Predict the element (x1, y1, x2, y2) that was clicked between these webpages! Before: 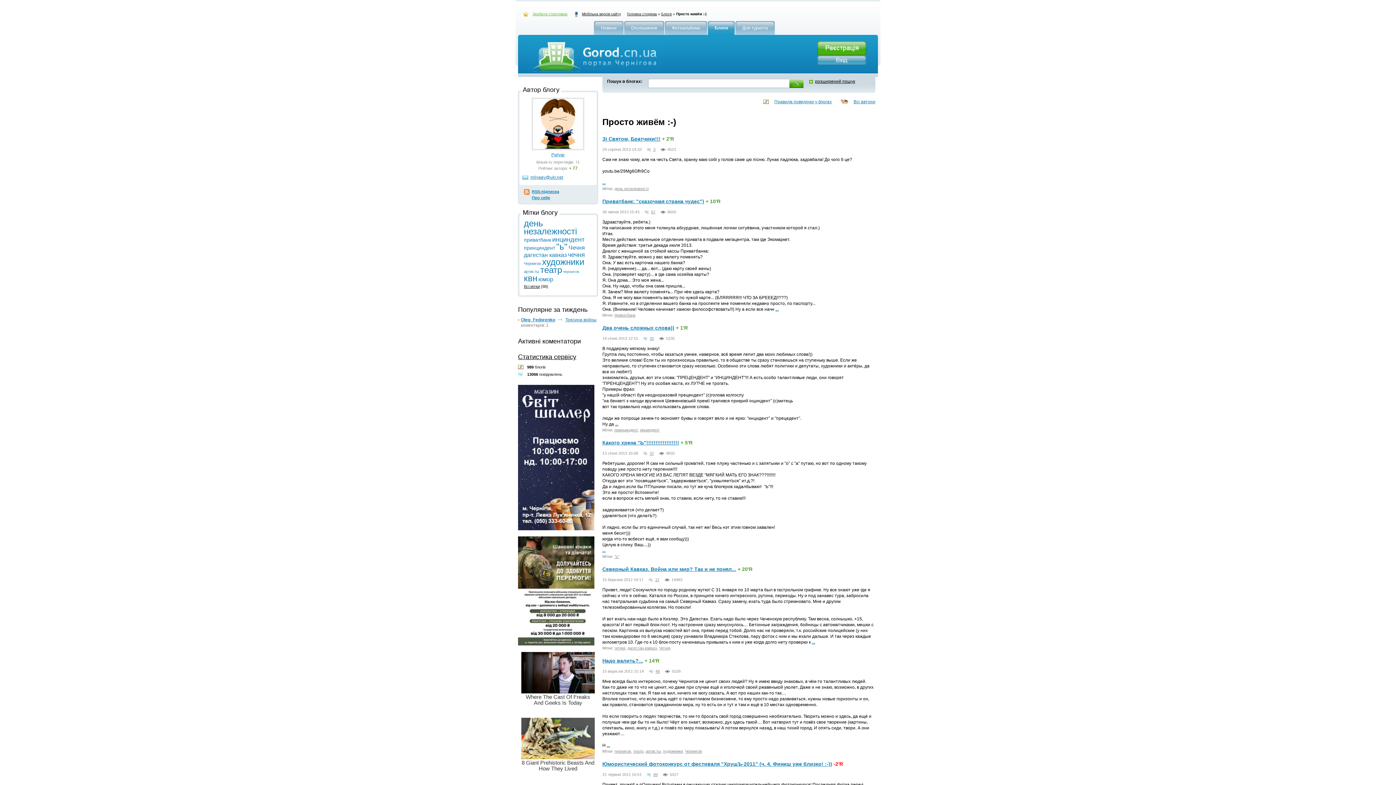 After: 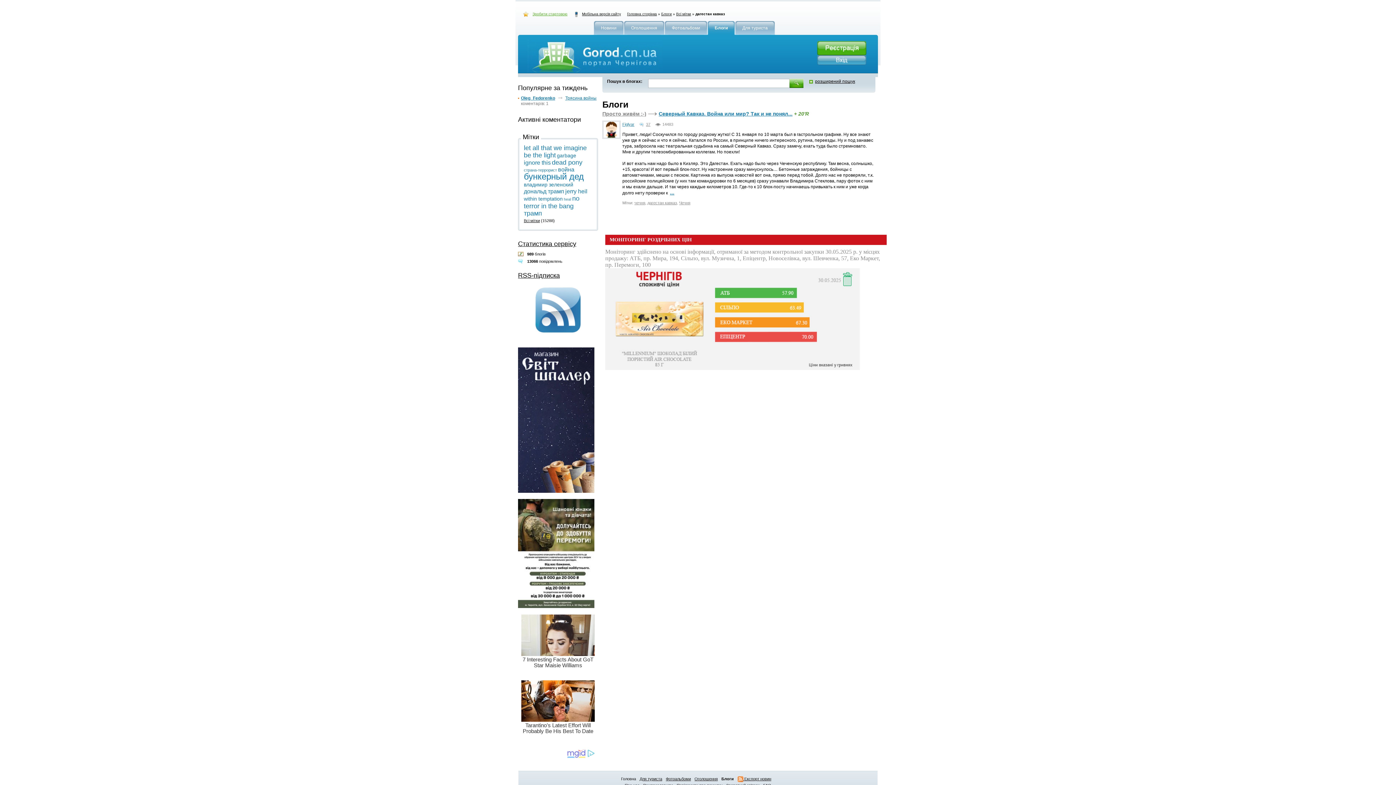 Action: bbox: (627, 646, 657, 650) label: дагестан кавказ